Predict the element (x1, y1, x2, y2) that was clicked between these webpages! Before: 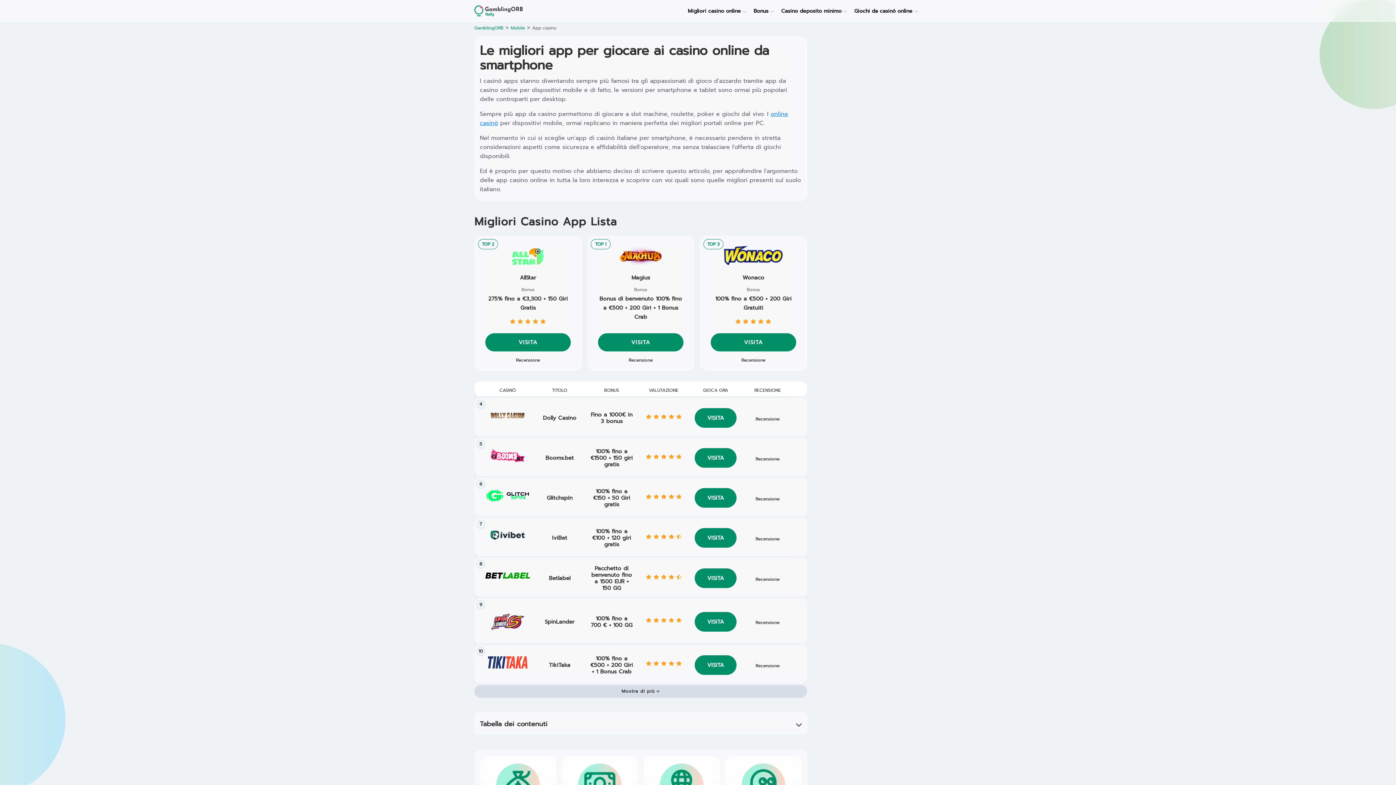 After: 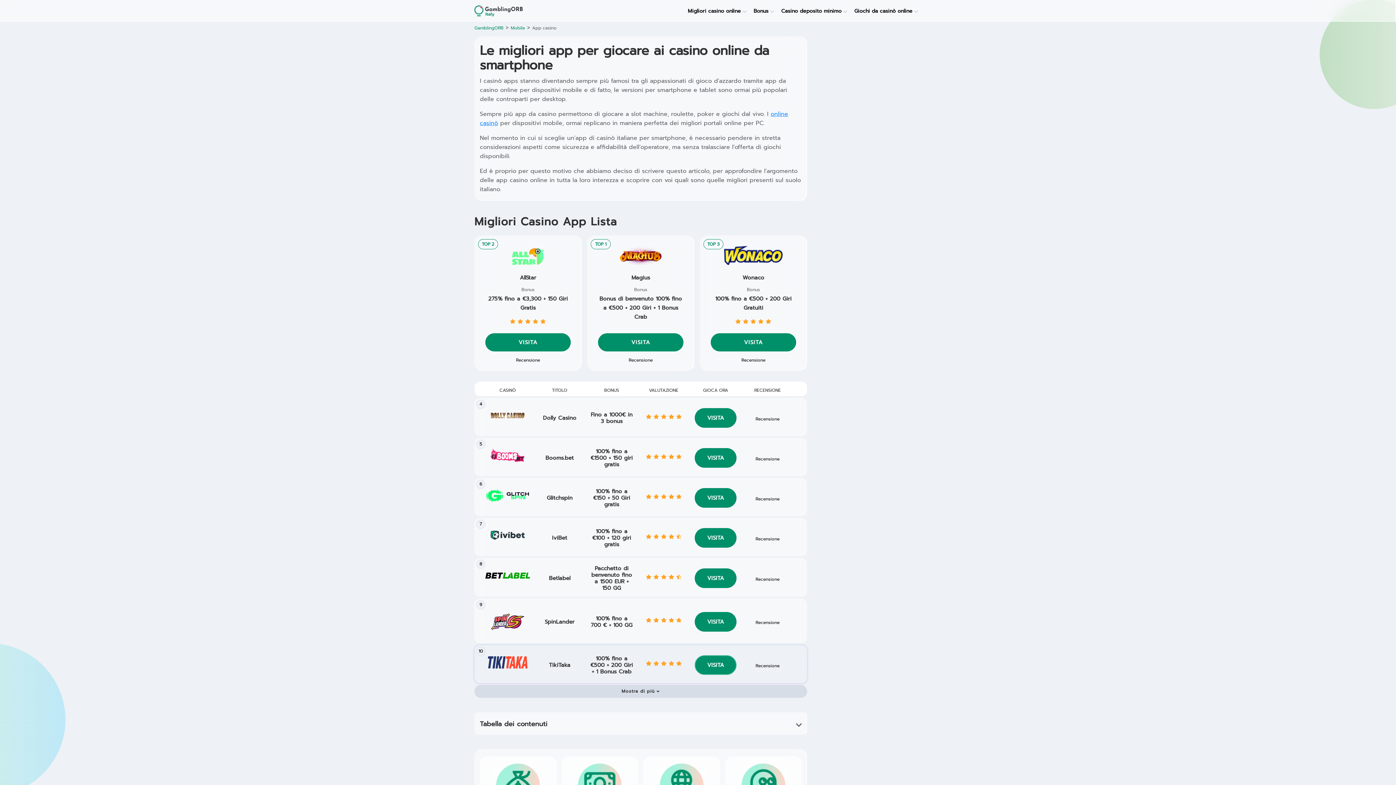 Action: bbox: (694, 655, 736, 675) label: VISITA